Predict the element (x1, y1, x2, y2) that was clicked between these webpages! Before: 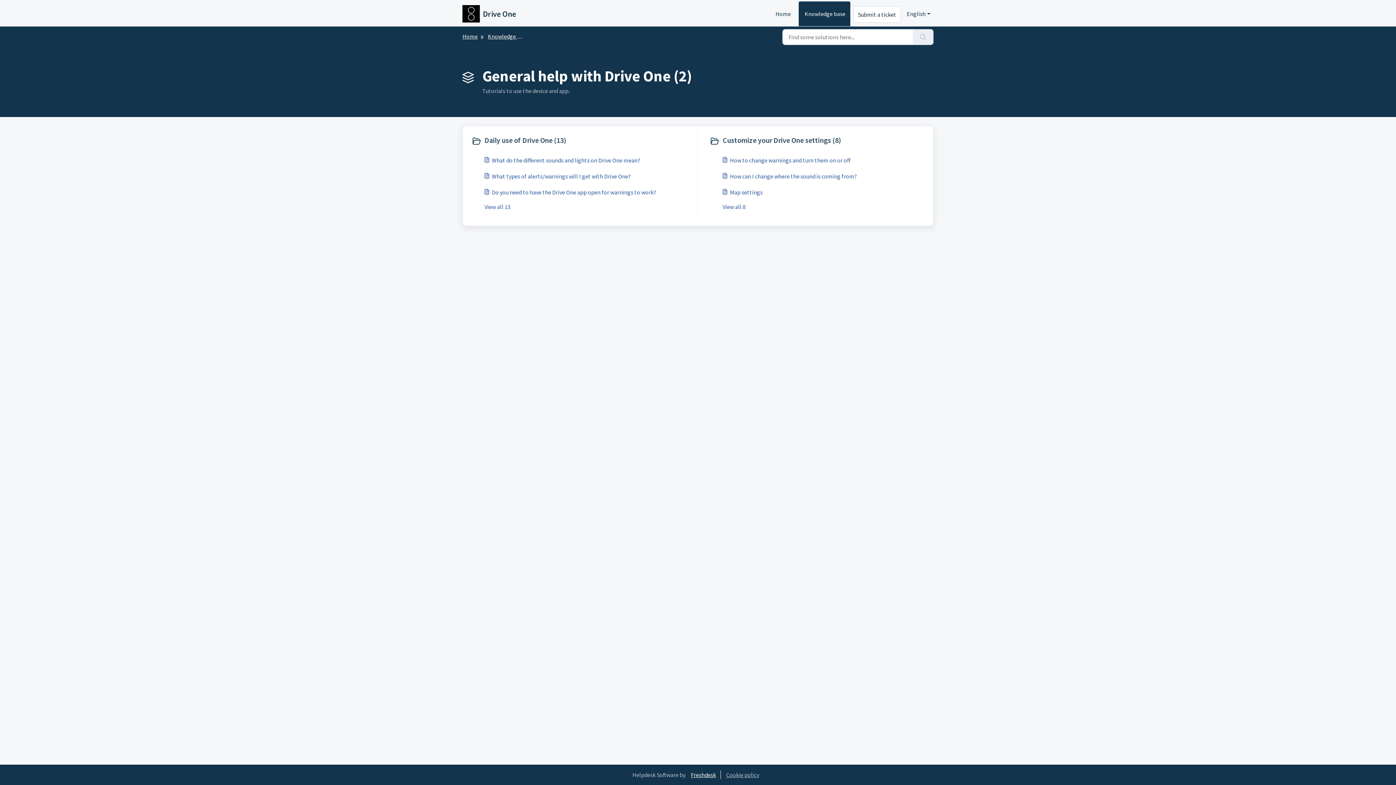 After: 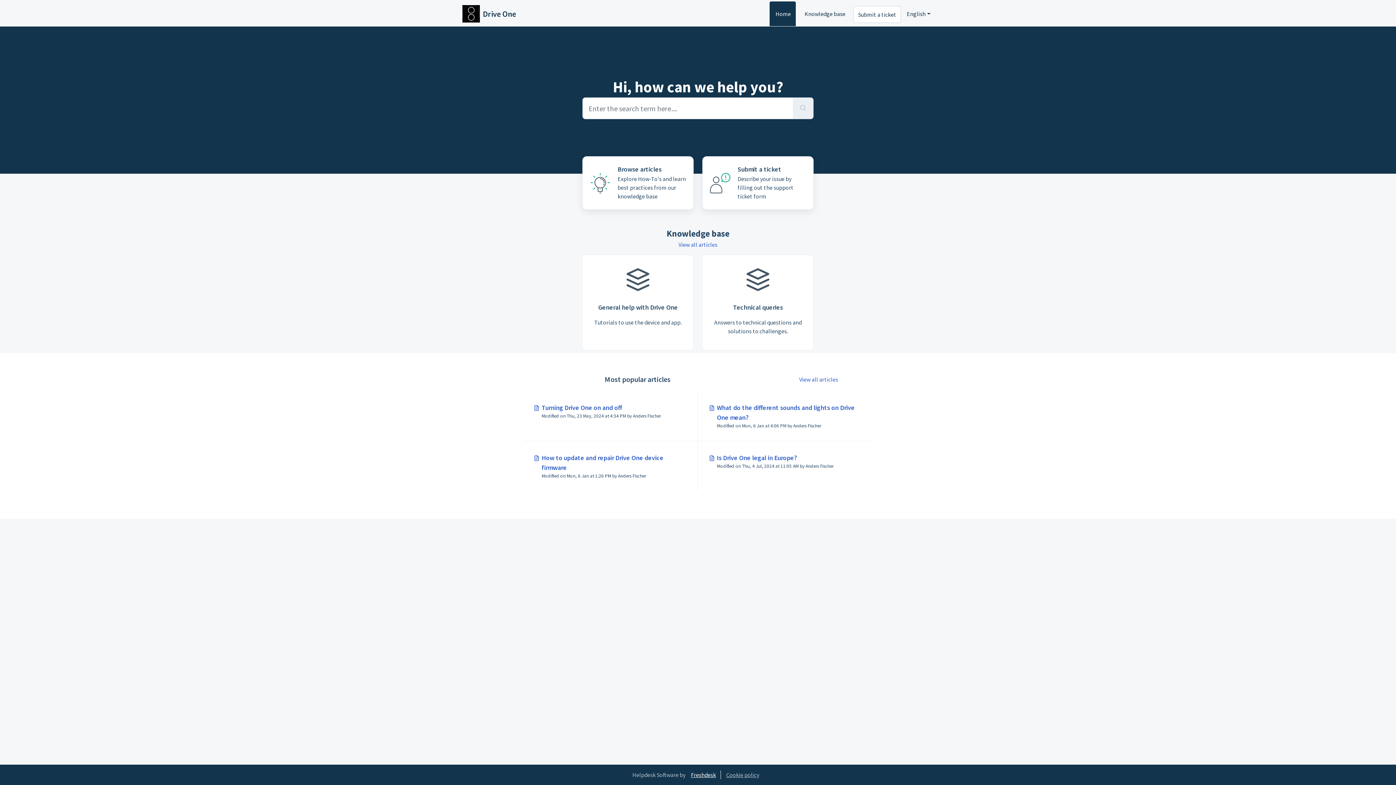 Action: label: Home bbox: (769, 1, 796, 26)